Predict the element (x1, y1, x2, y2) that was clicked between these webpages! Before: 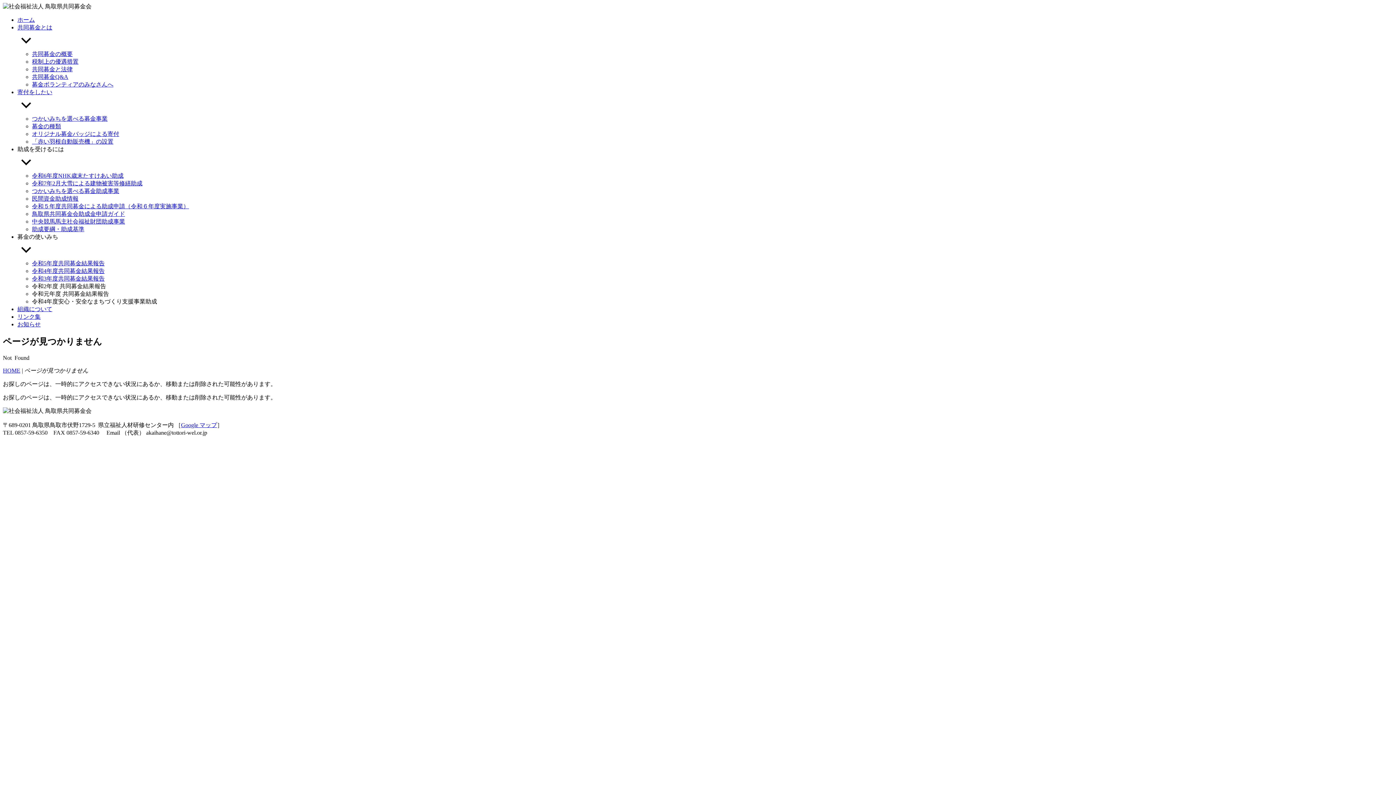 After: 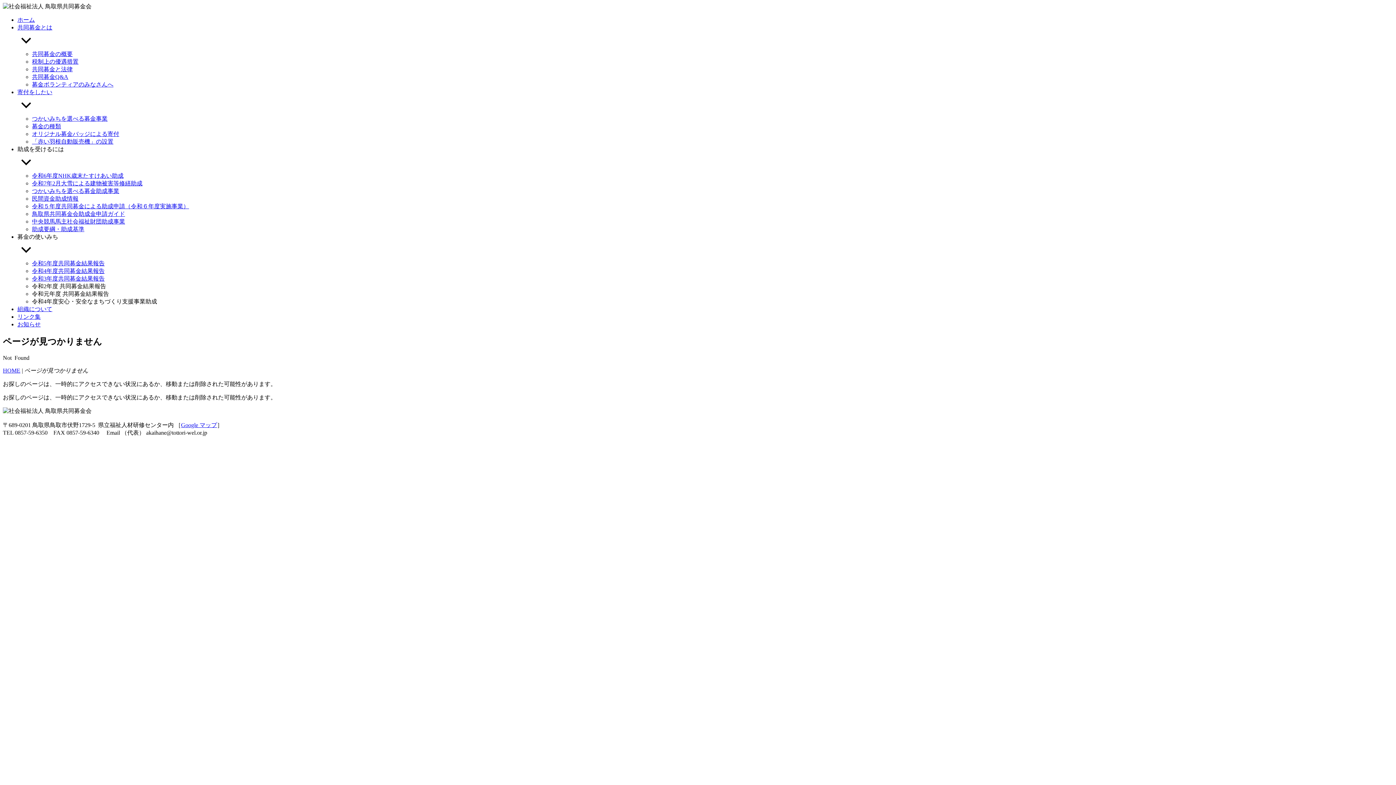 Action: bbox: (2, 367, 20, 373) label: HOME